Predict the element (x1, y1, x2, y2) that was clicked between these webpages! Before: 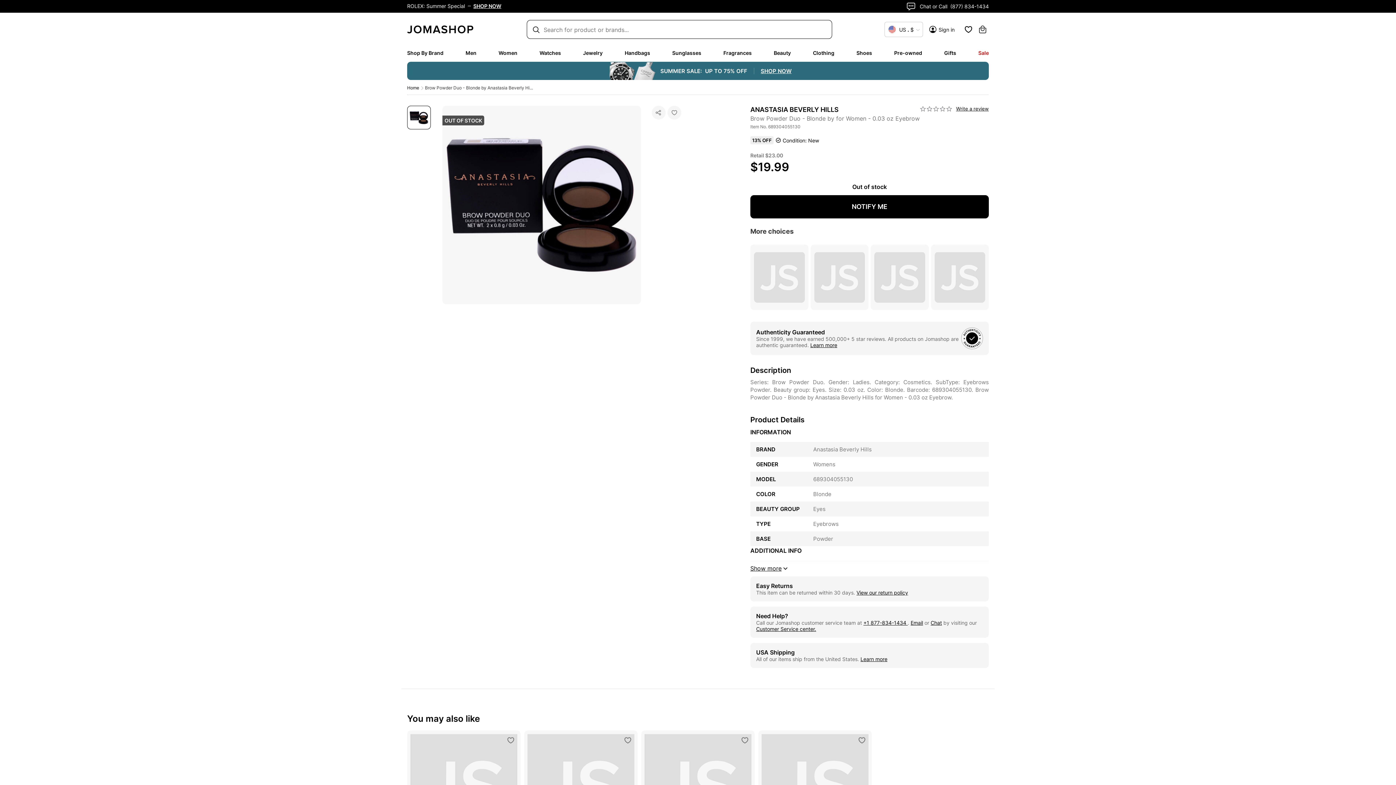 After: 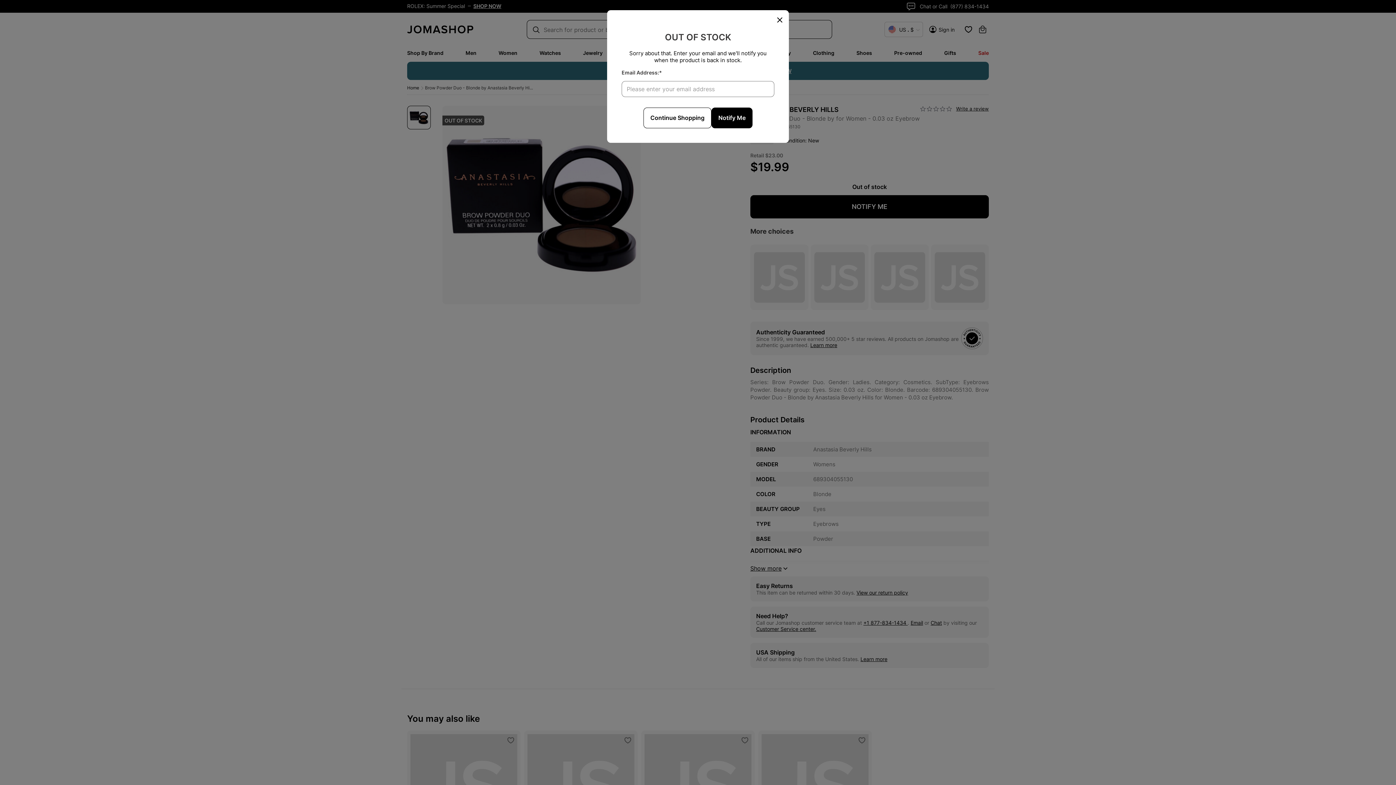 Action: bbox: (750, 195, 989, 218) label: NOTIFY ME